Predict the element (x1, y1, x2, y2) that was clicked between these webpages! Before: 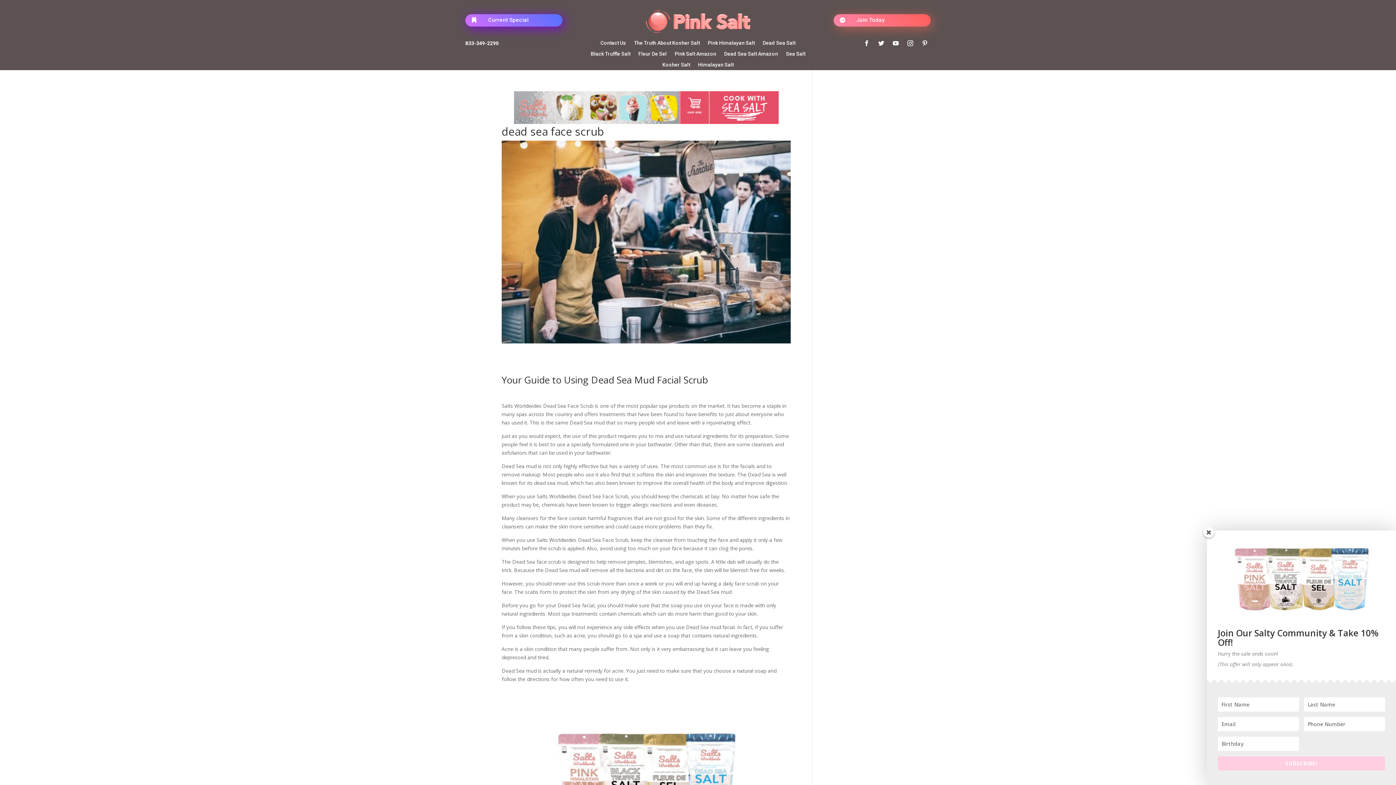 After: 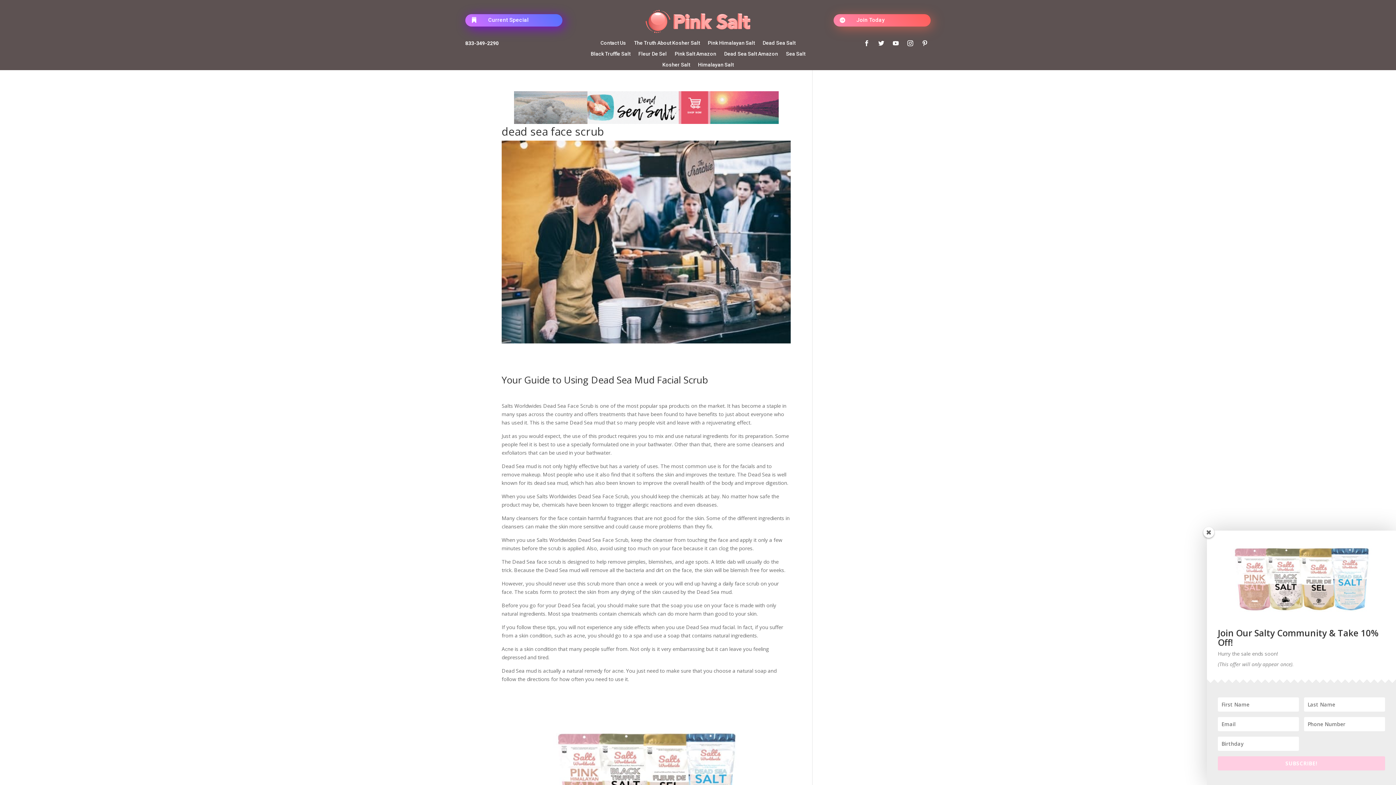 Action: label: 833-349-2290 bbox: (465, 40, 498, 46)